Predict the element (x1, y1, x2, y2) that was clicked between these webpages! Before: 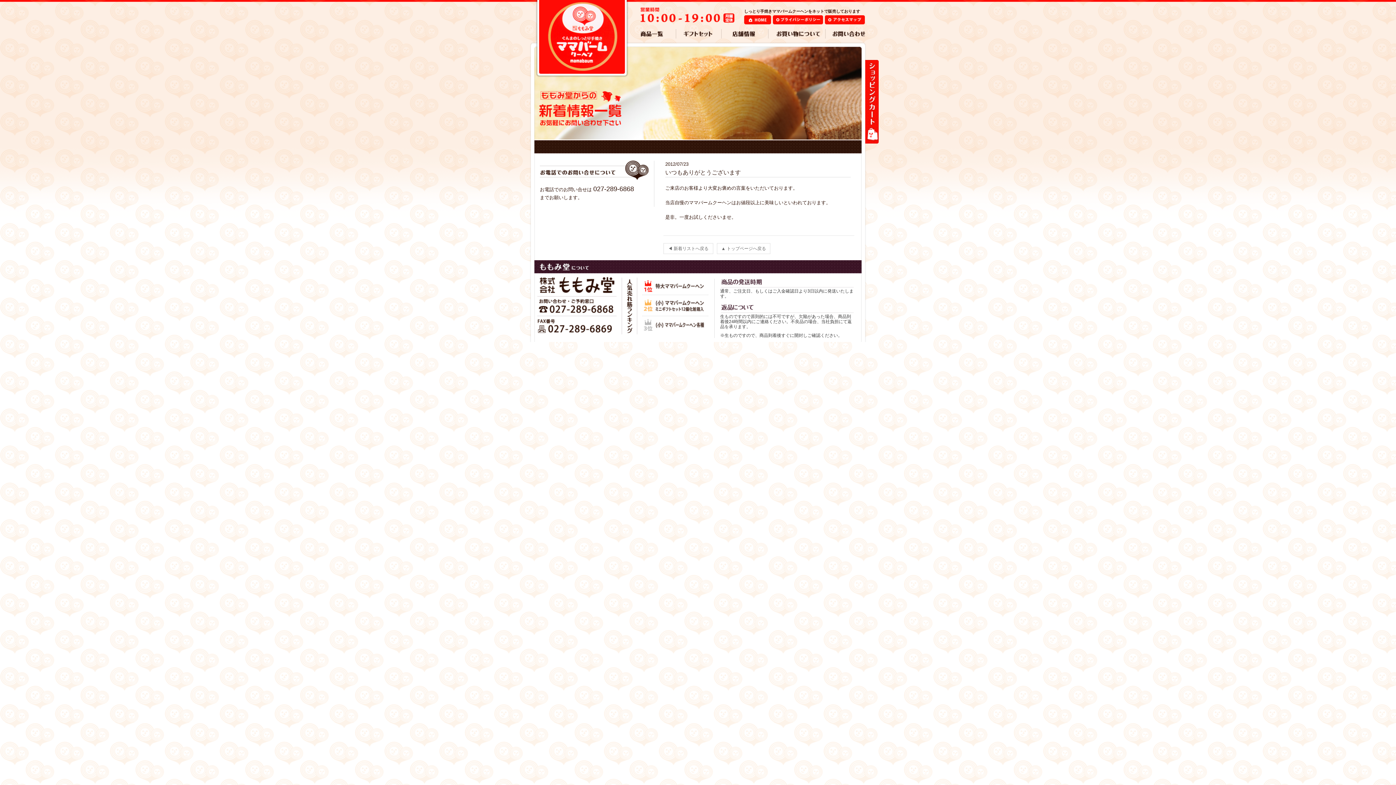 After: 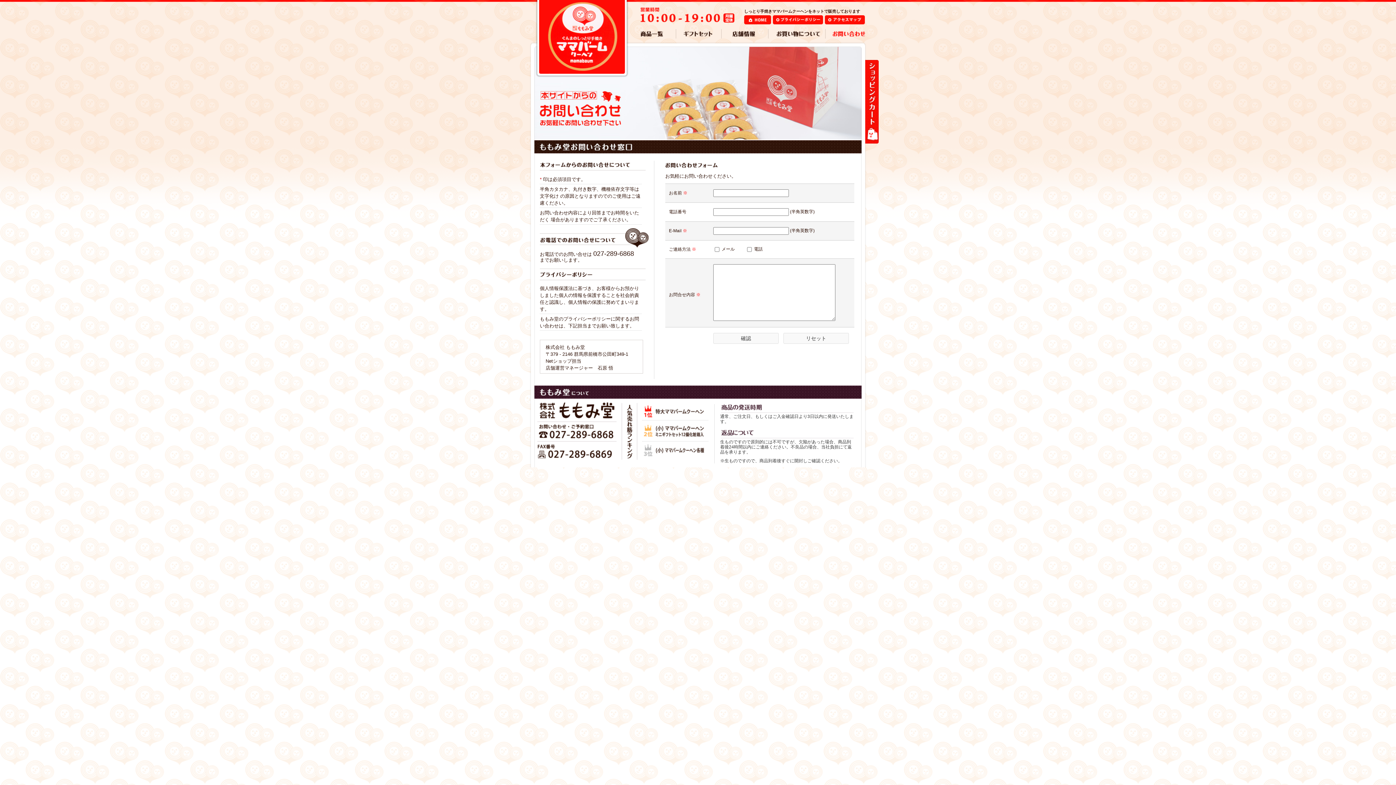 Action: bbox: (825, 33, 868, 39)